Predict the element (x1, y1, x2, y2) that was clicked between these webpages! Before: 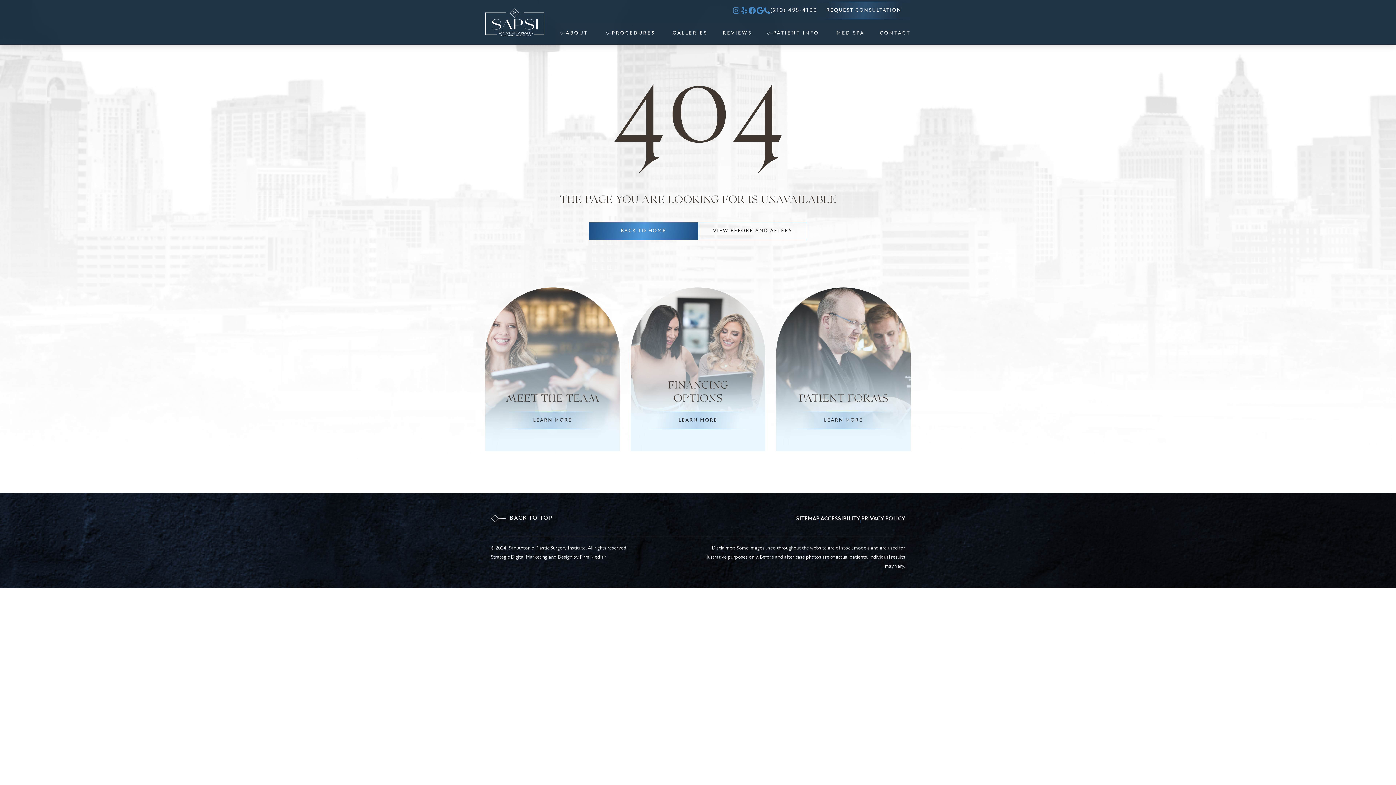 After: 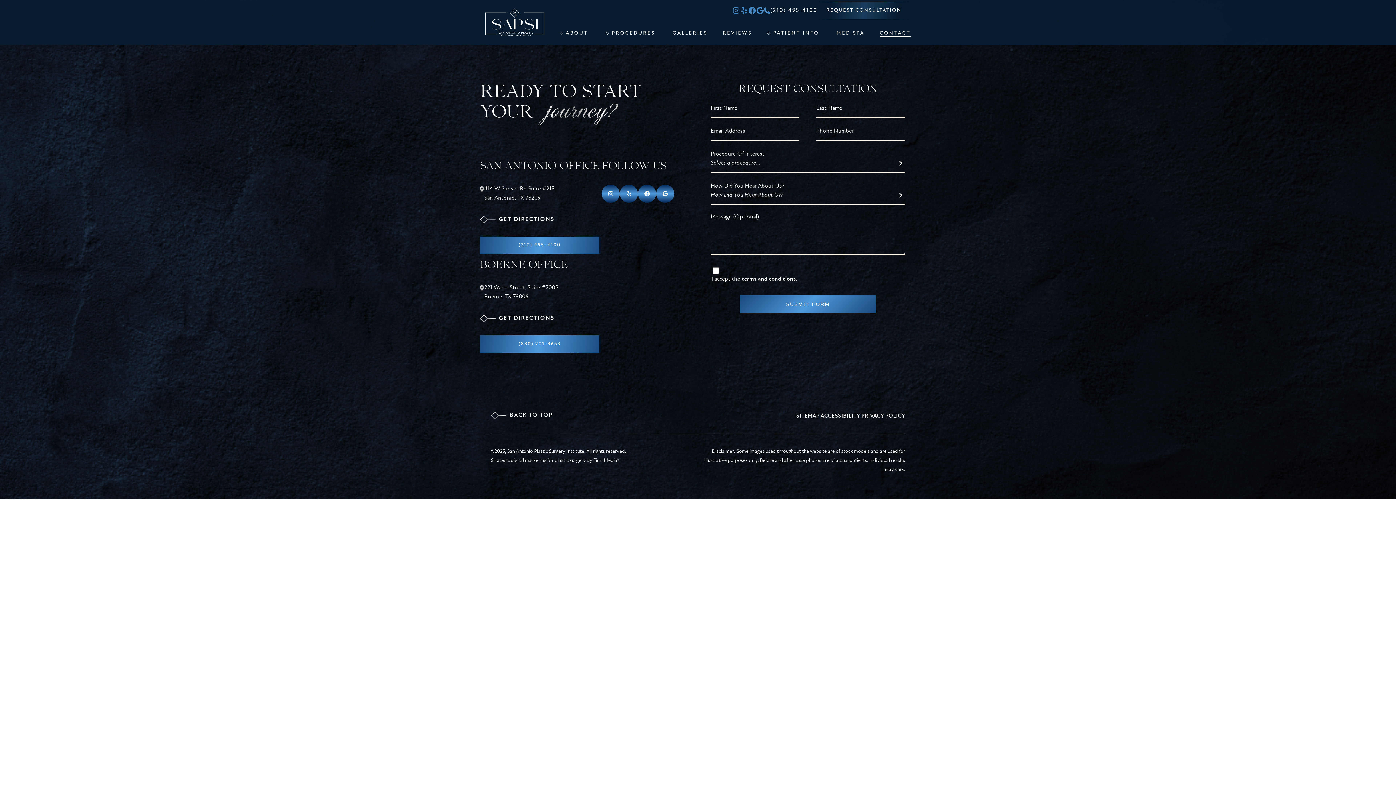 Action: label: REQUEST CONSULTATION bbox: (817, 1, 910, 19)